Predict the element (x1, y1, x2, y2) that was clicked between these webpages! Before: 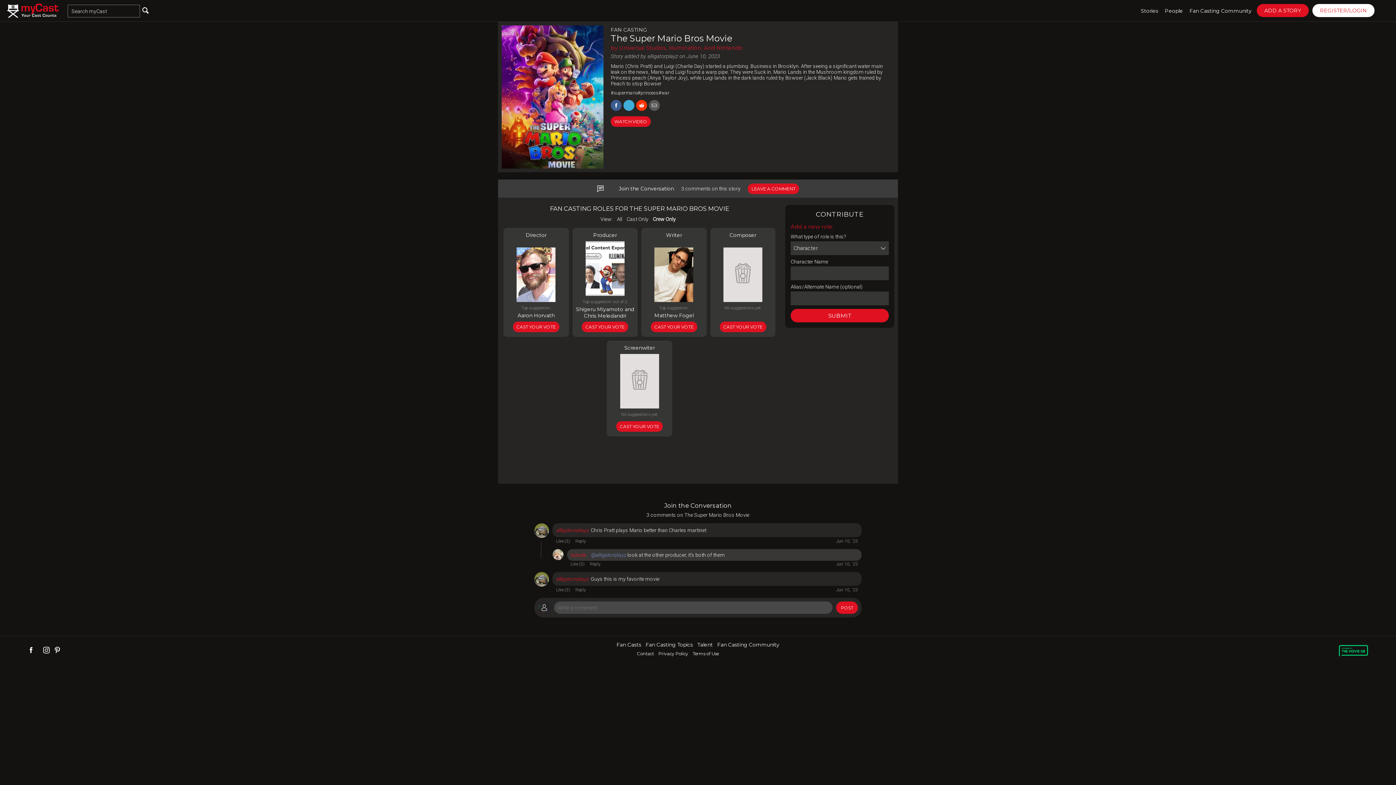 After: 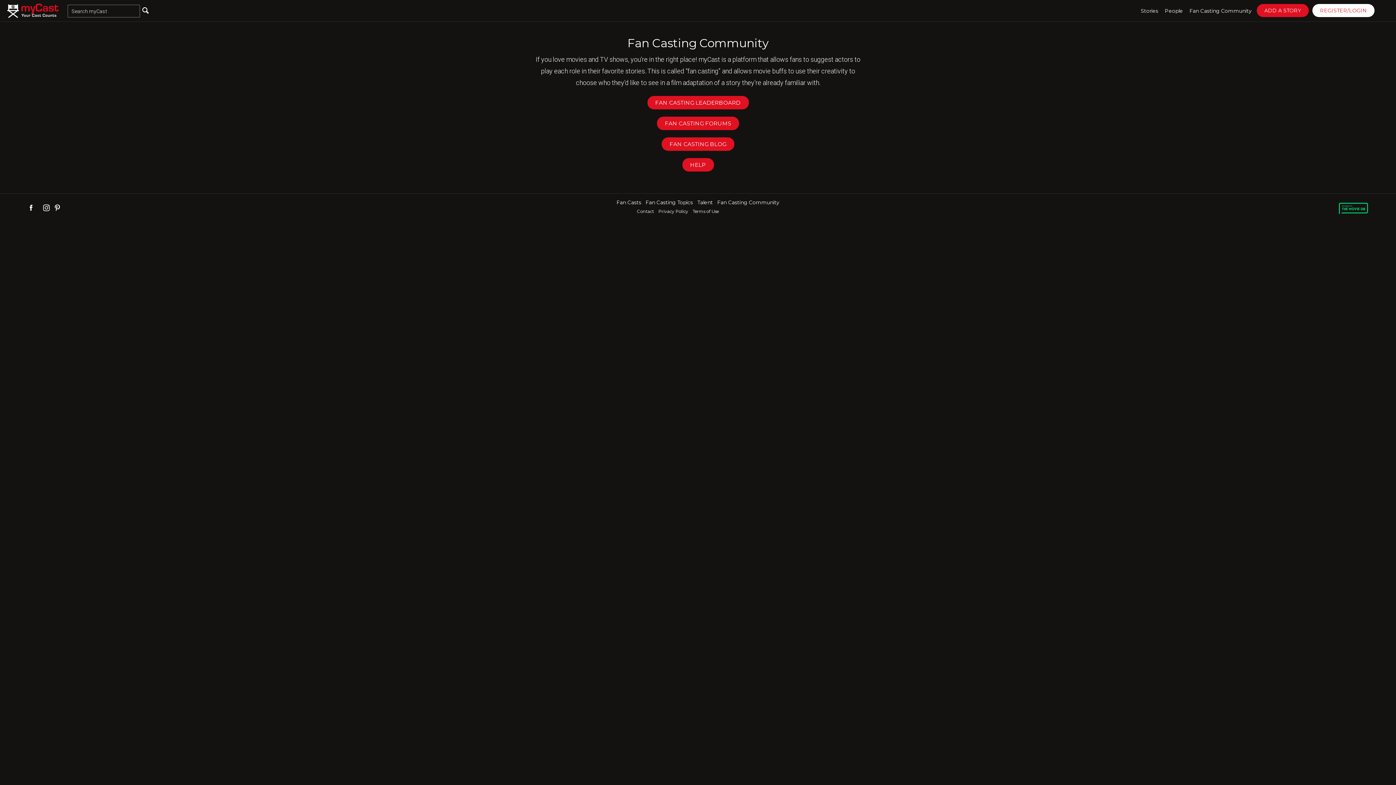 Action: bbox: (1186, 0, 1255, 21) label: Fan Casting Community